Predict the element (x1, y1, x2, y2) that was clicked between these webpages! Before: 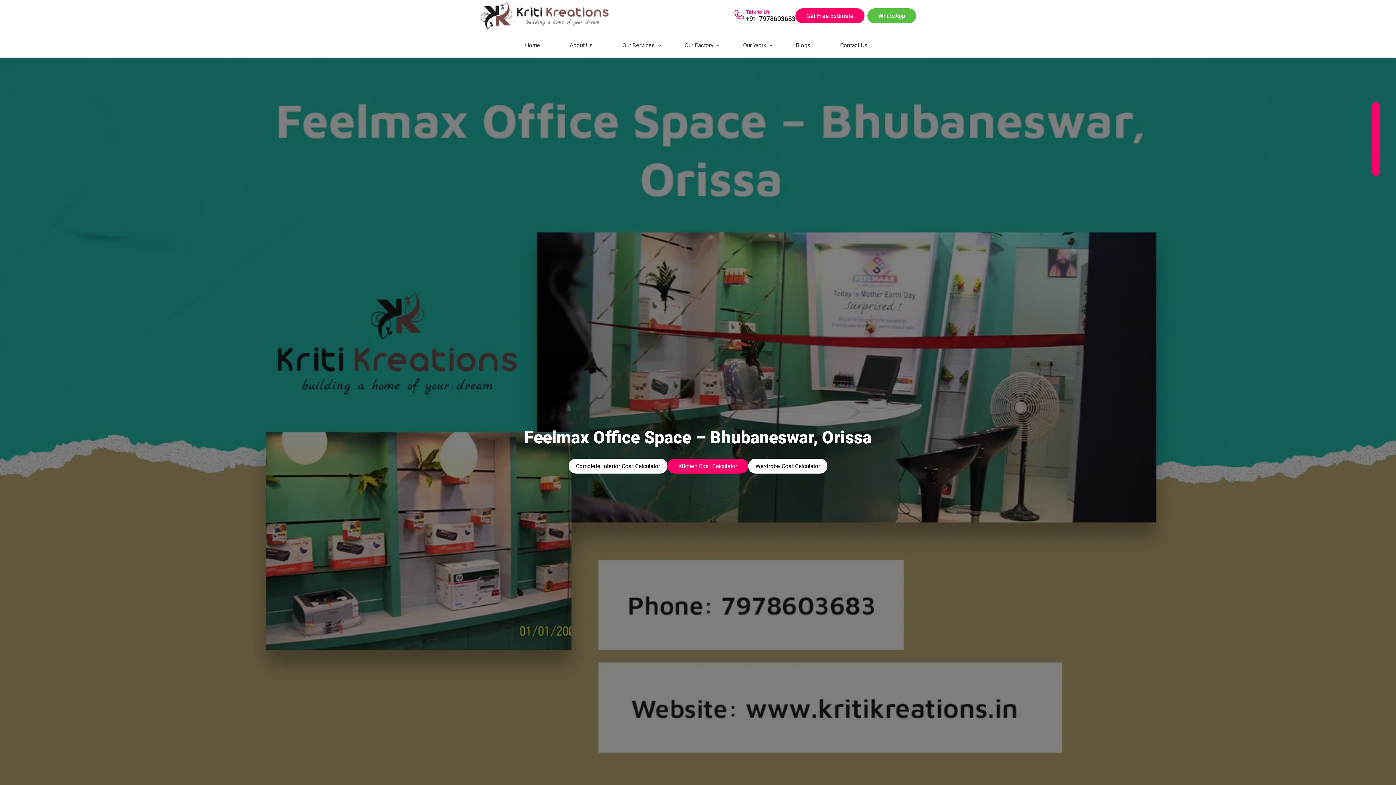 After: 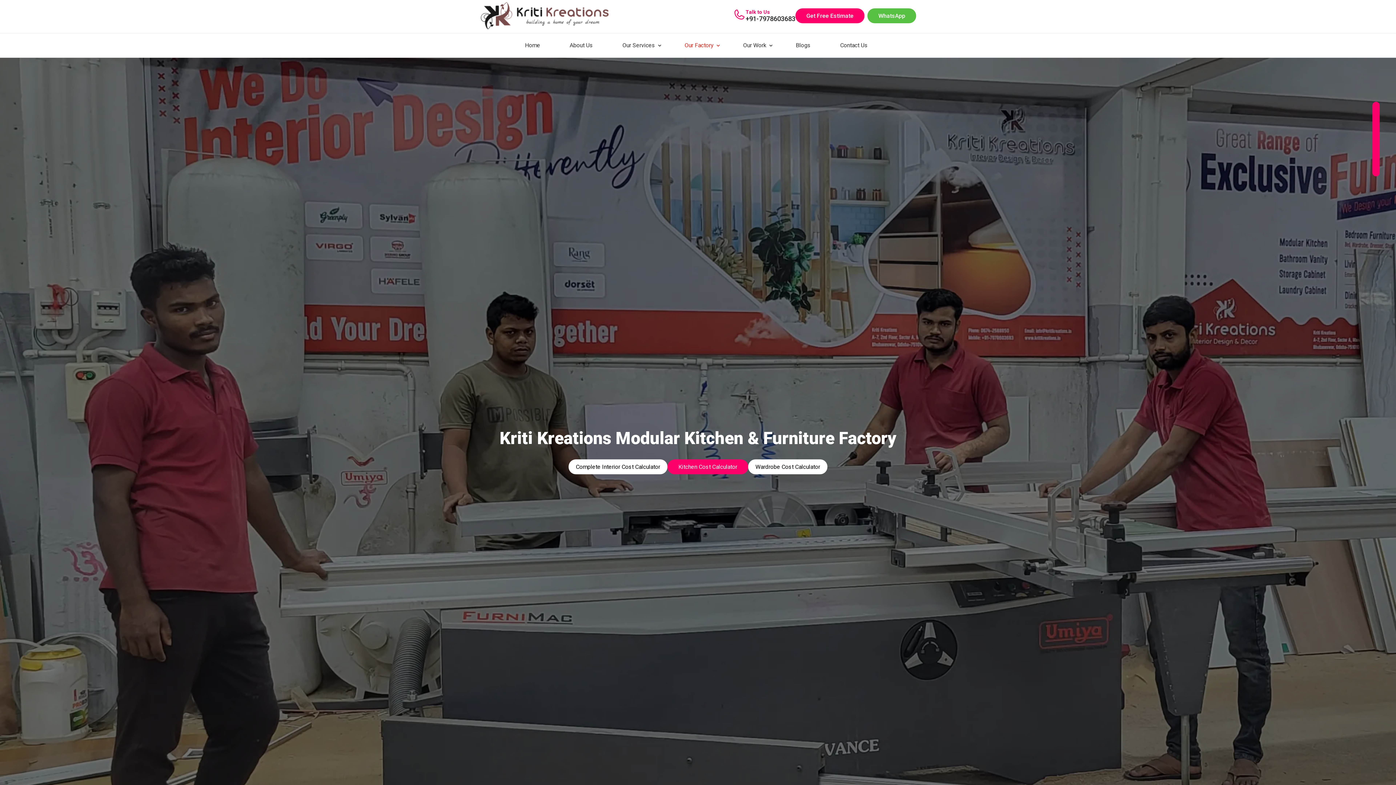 Action: bbox: (684, 36, 721, 54) label: Our Factory